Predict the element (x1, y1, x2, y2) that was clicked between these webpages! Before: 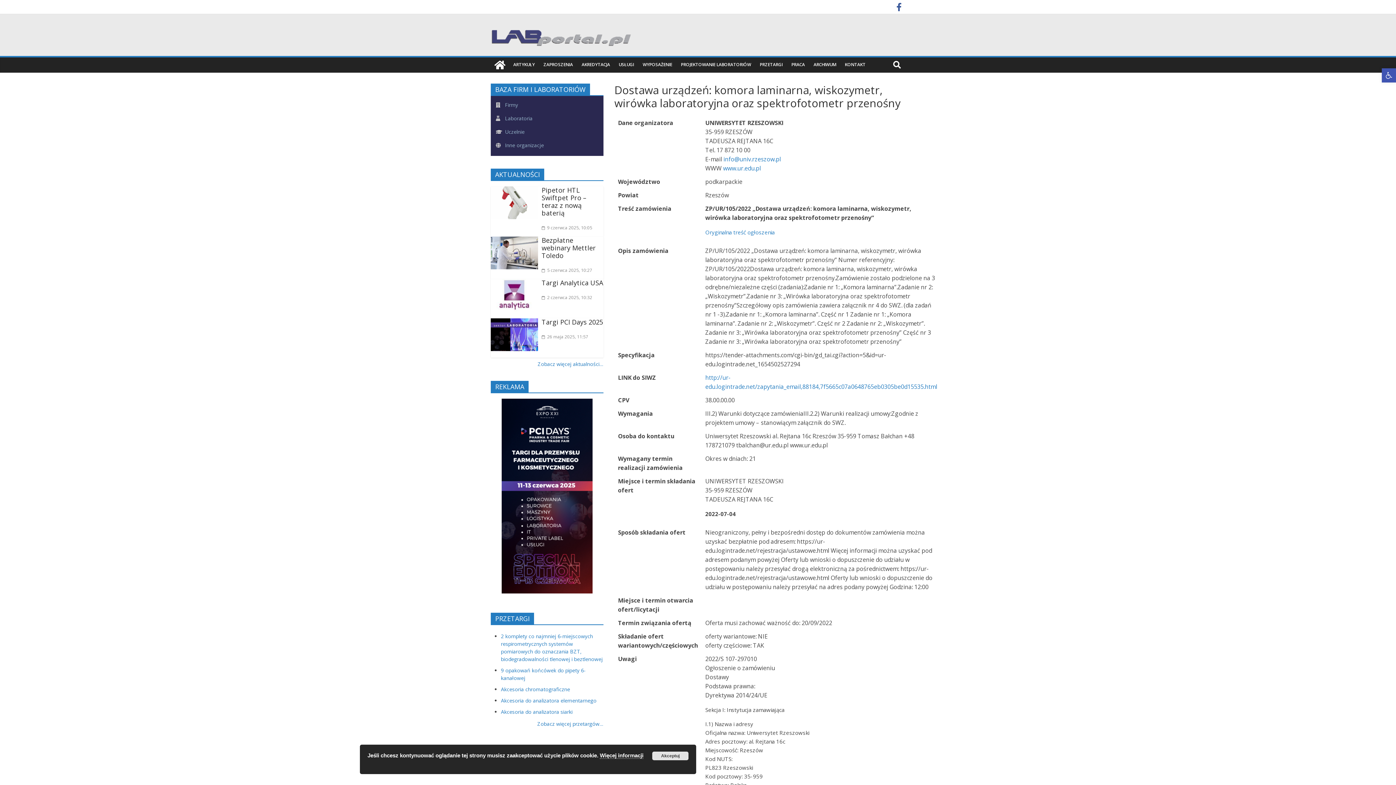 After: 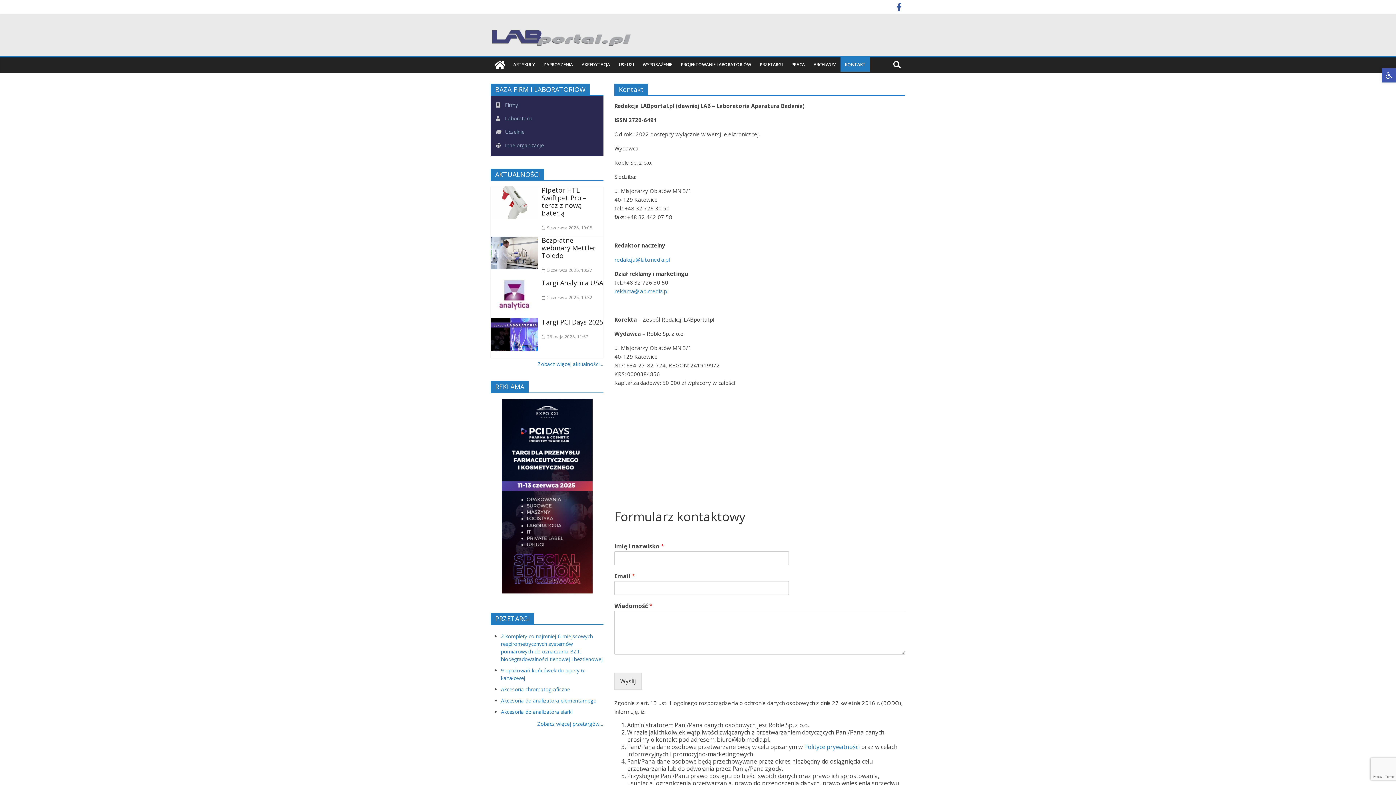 Action: bbox: (840, 57, 870, 71) label: KONTAKT